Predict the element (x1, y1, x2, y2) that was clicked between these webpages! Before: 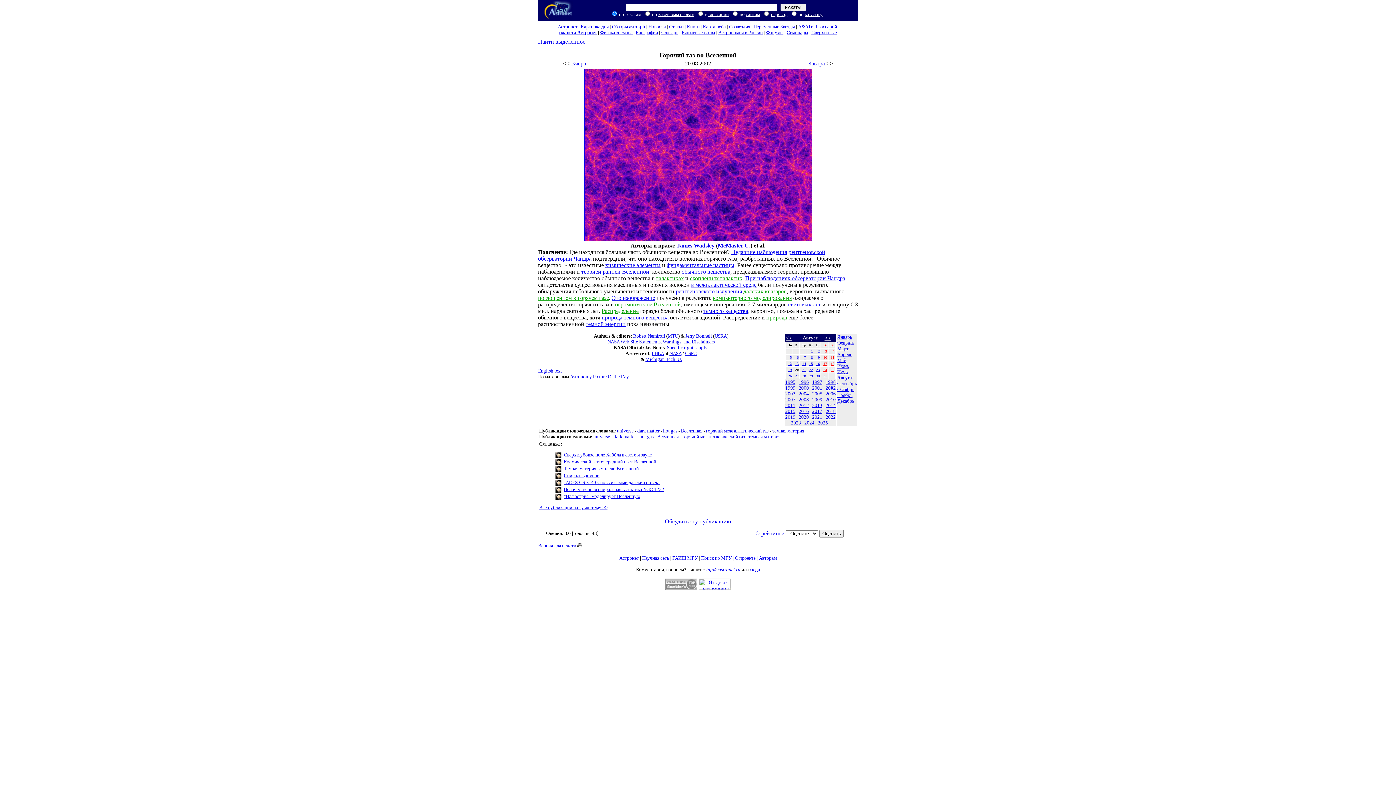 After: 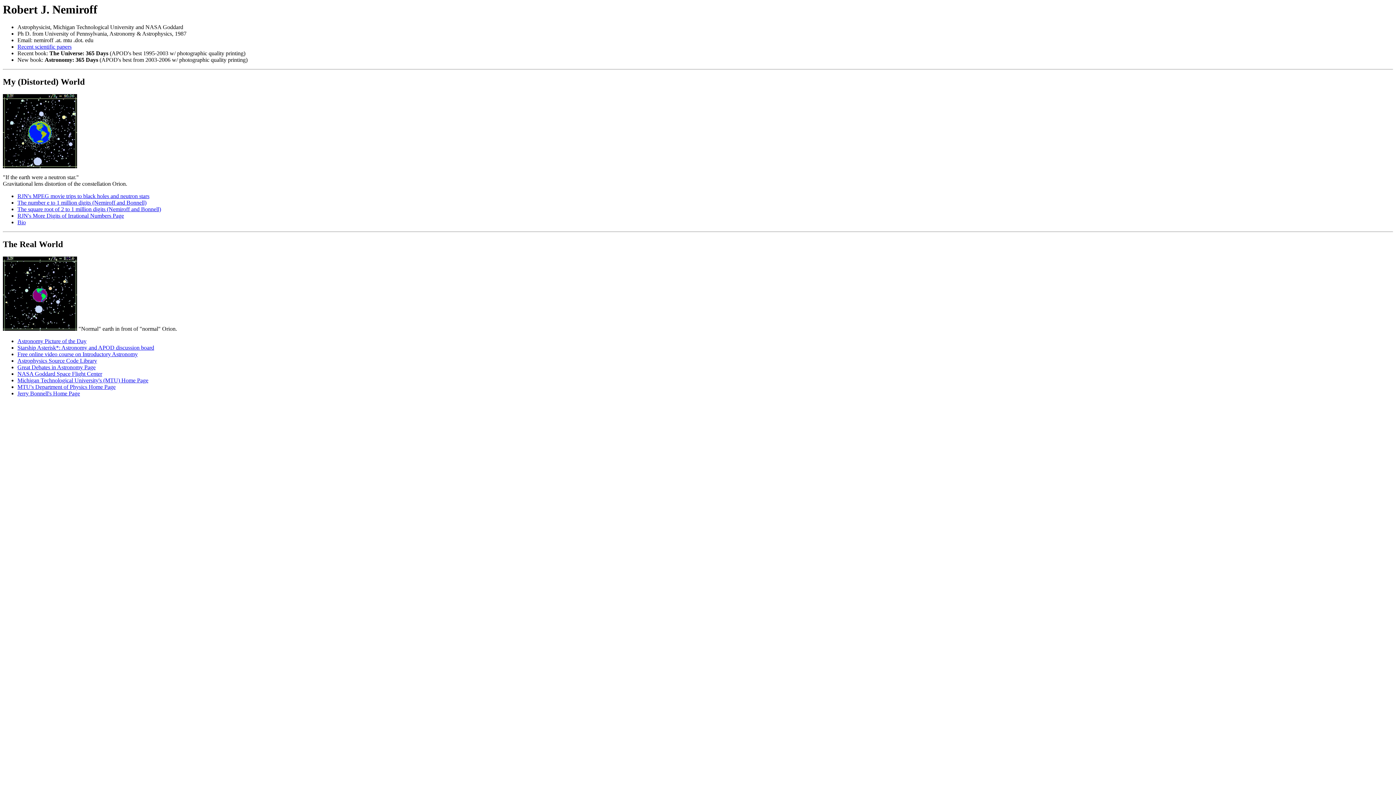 Action: label: Robert Nemiroff bbox: (633, 333, 665, 338)